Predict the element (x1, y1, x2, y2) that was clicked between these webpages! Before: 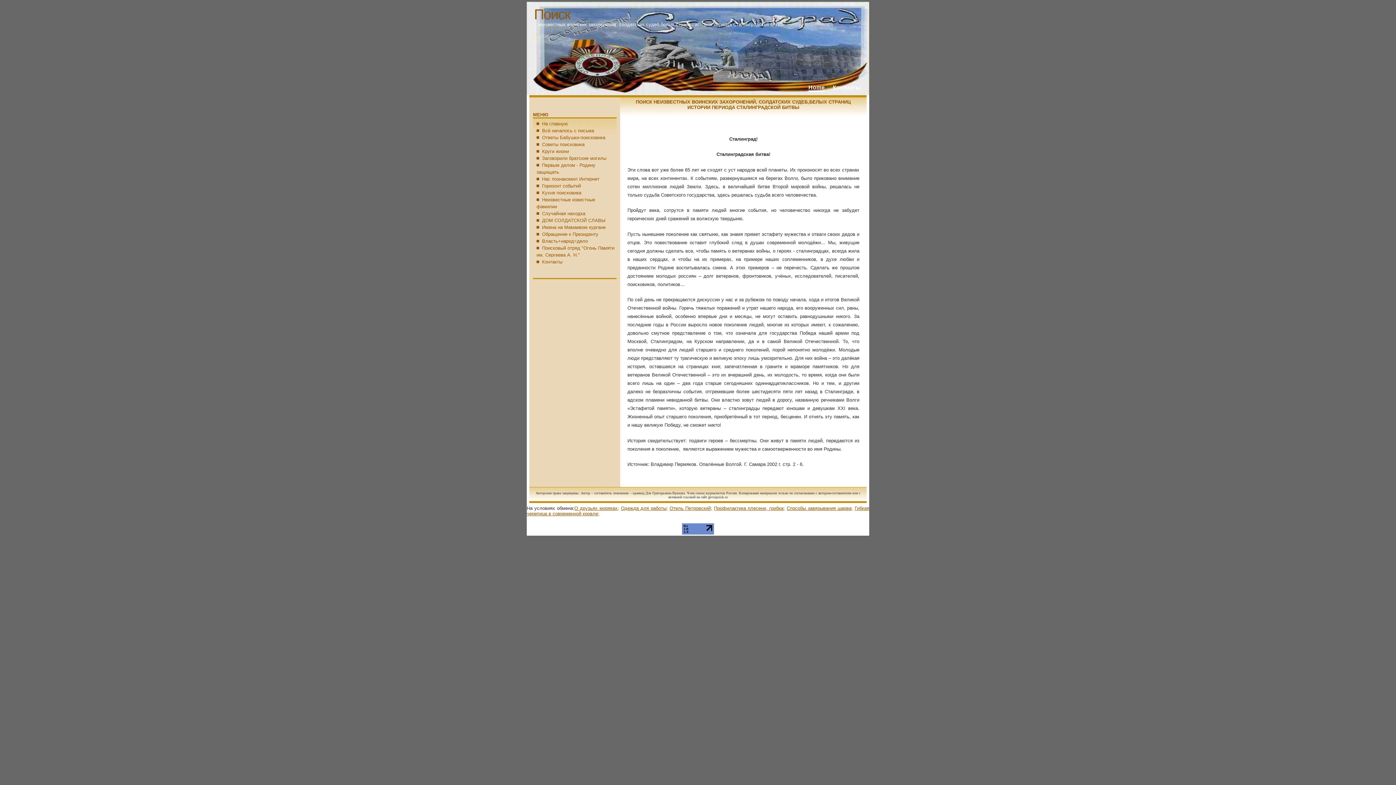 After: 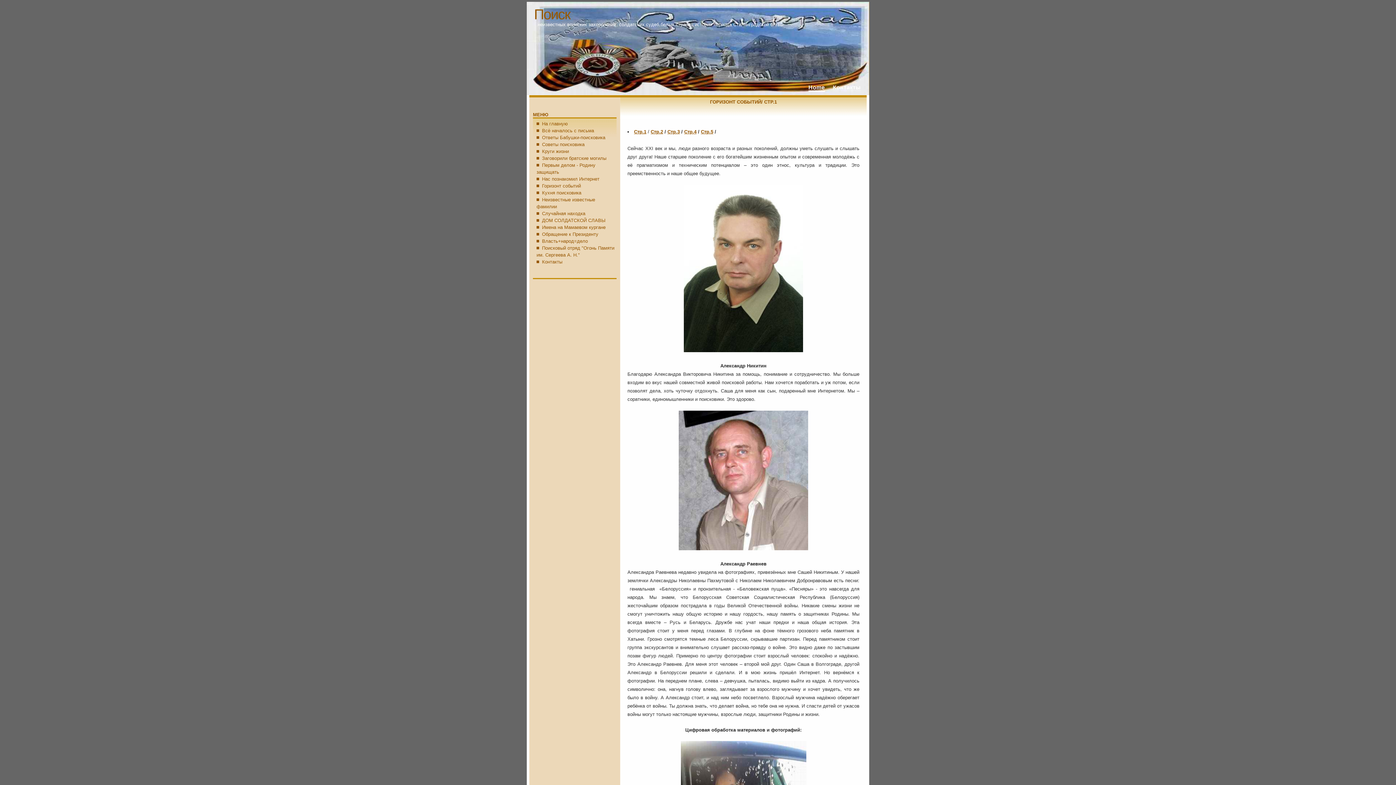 Action: bbox: (536, 183, 581, 188) label: Горизонт событий